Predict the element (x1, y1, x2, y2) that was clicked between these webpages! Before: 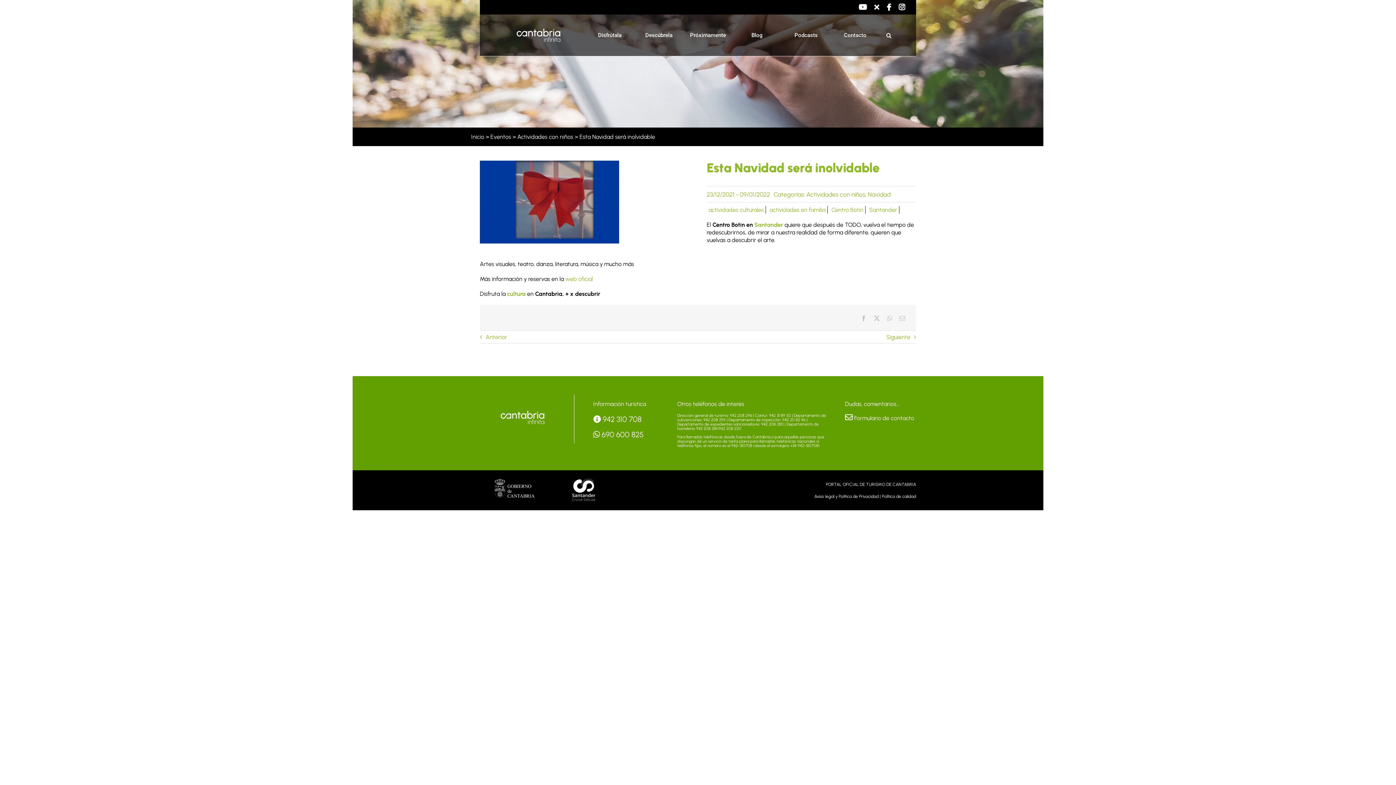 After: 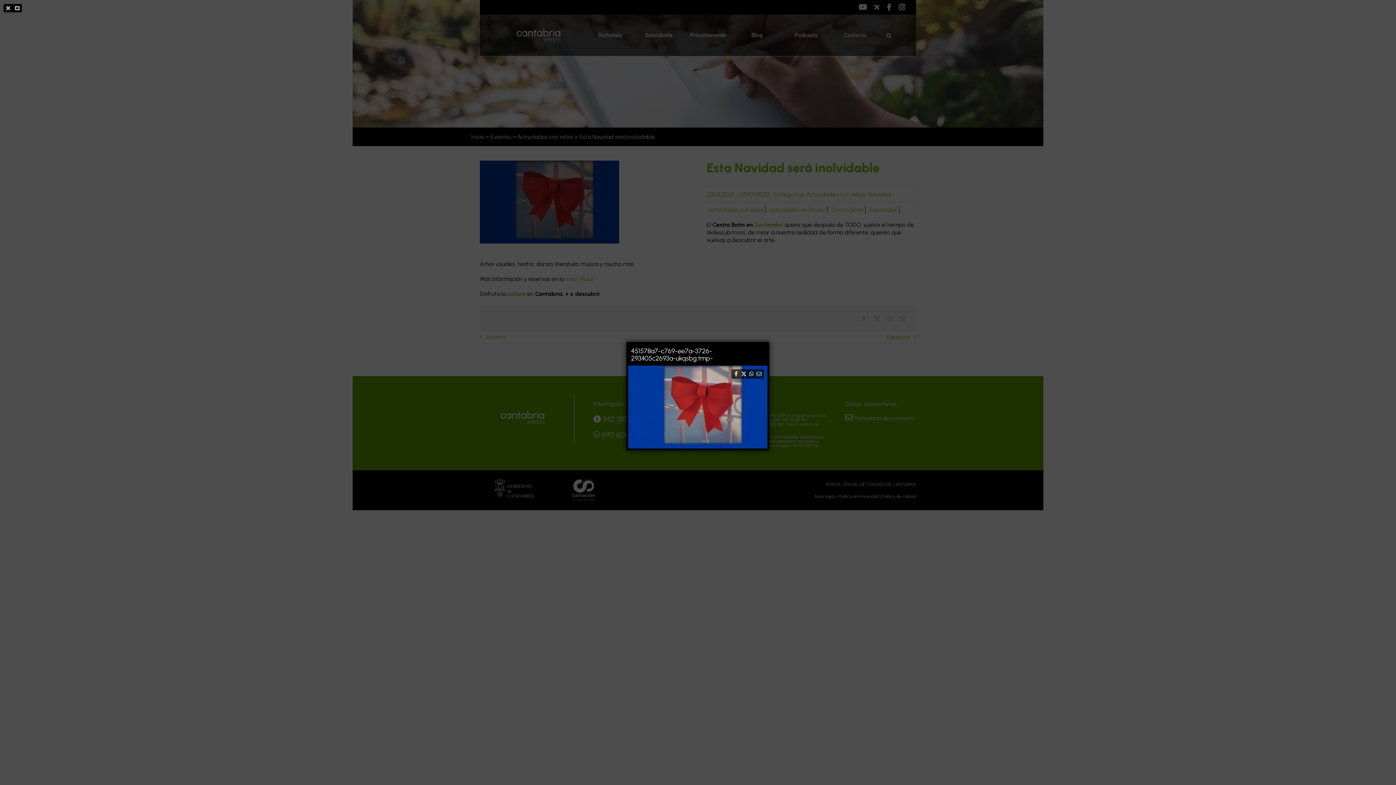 Action: bbox: (479, 160, 619, 166)